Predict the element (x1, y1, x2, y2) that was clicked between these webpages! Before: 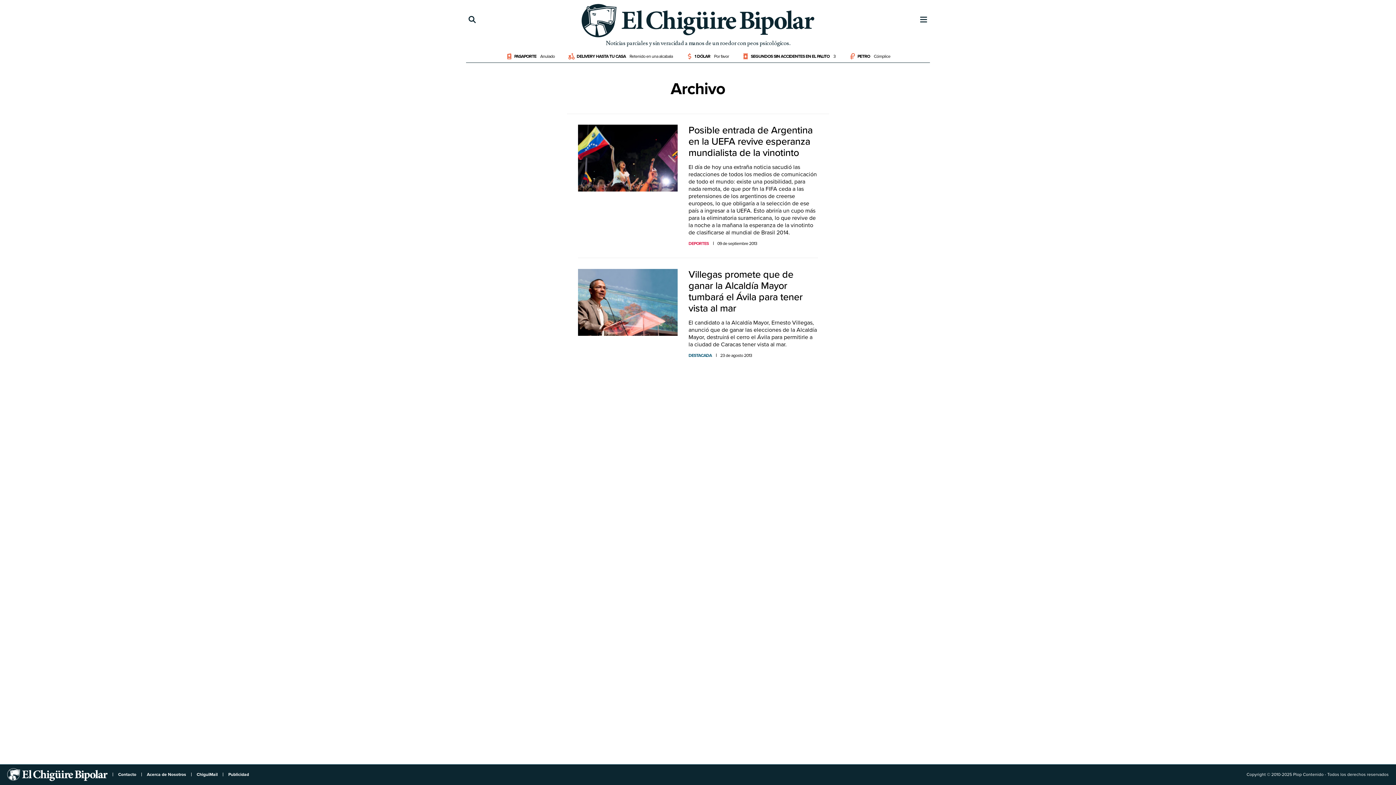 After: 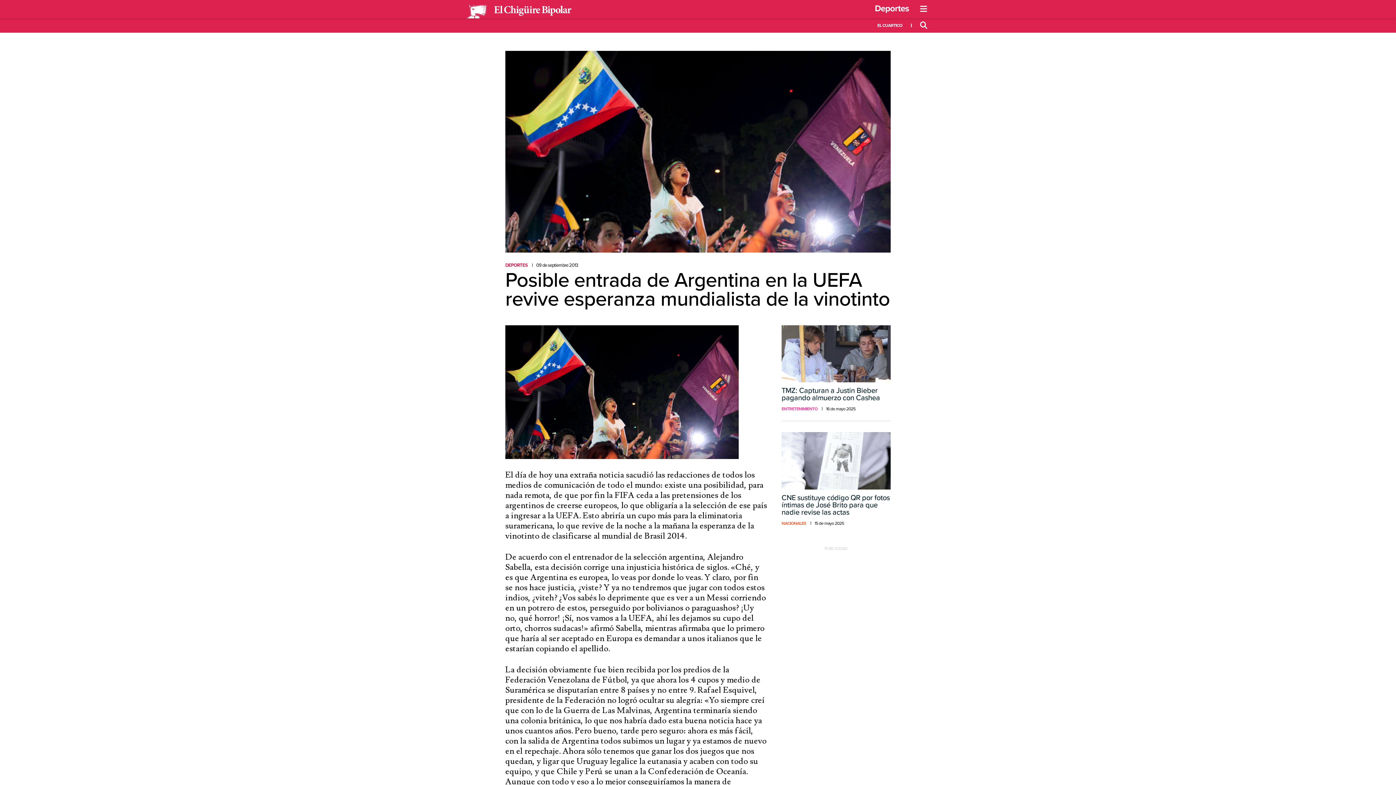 Action: bbox: (688, 124, 812, 158) label: Posible entrada de Argentina en la UEFA revive esperanza mundialista de la vinotinto